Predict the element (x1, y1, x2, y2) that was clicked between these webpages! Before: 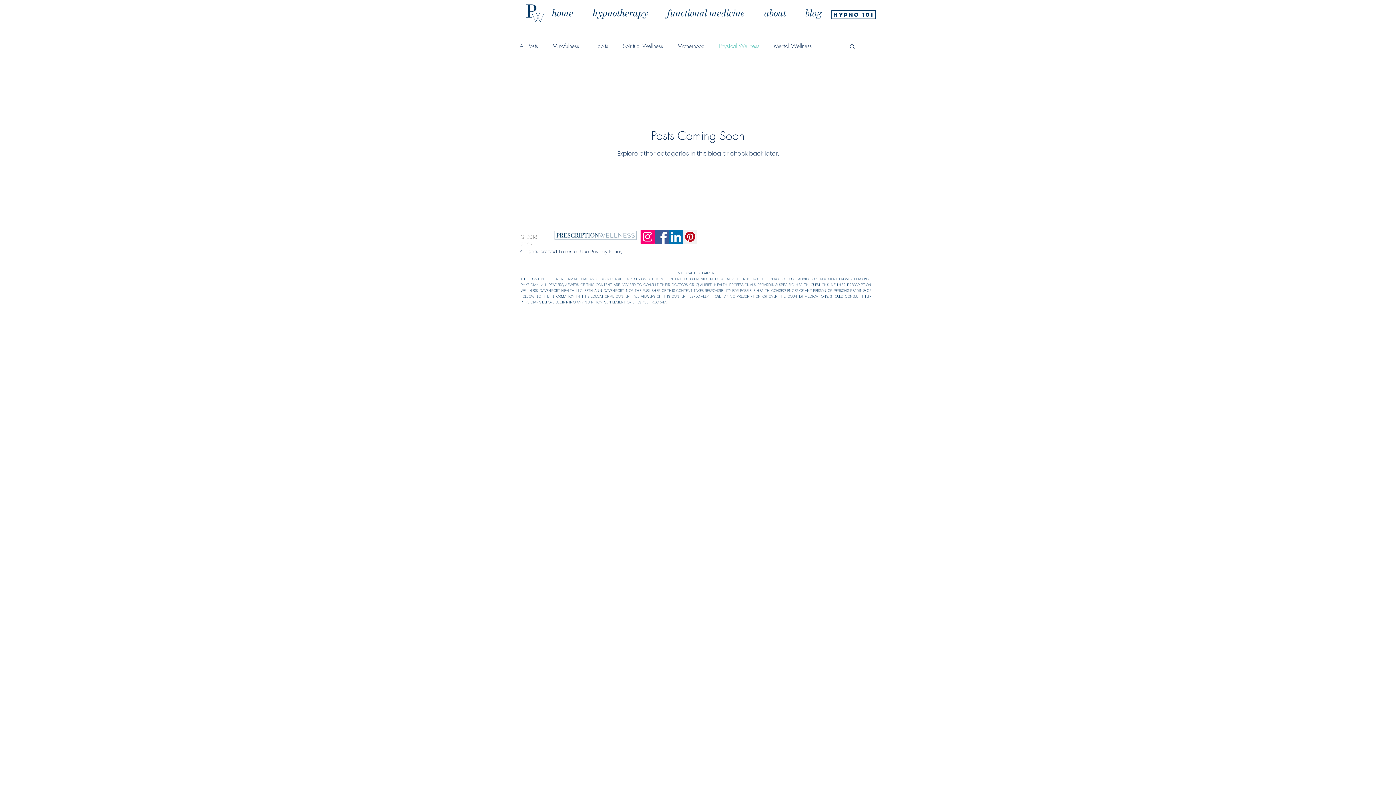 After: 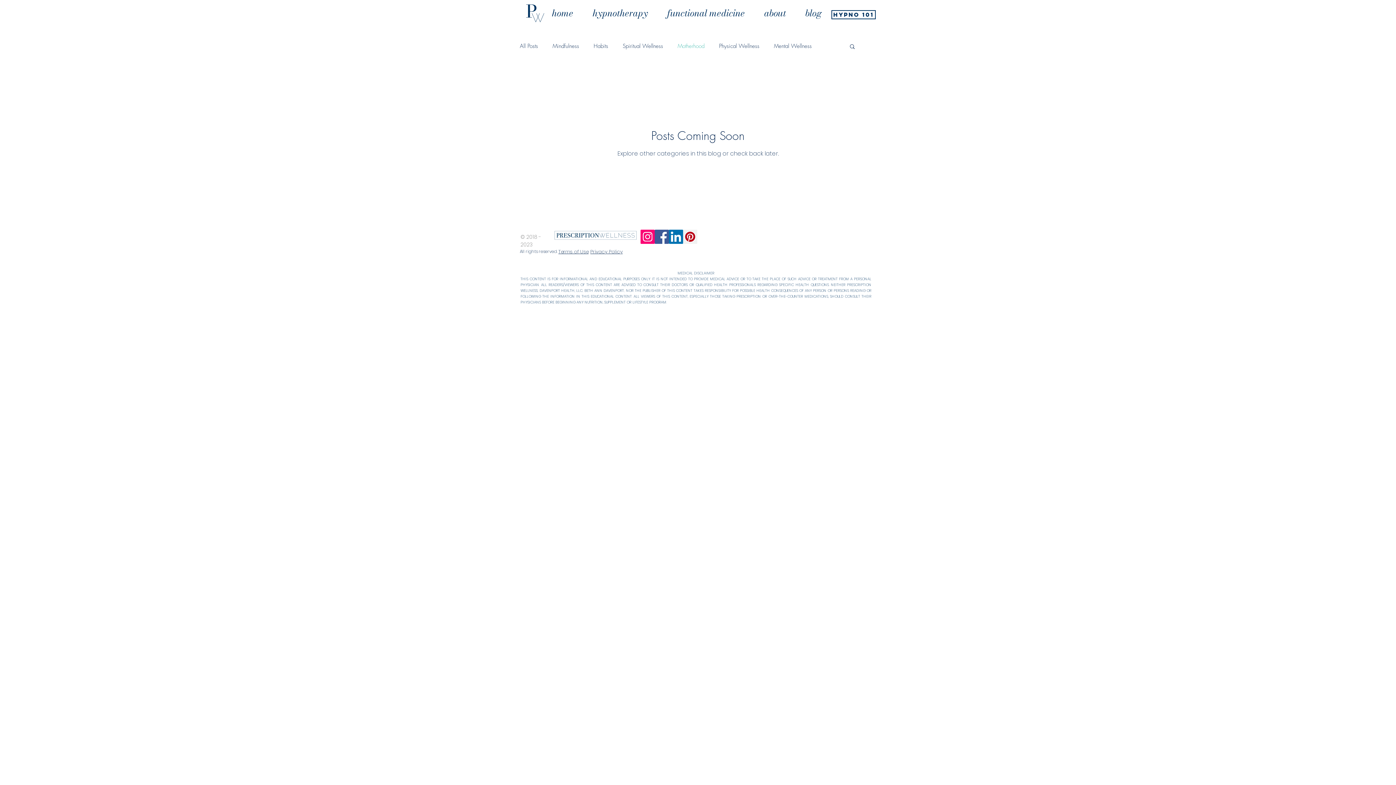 Action: label: Motherhood bbox: (677, 42, 704, 49)